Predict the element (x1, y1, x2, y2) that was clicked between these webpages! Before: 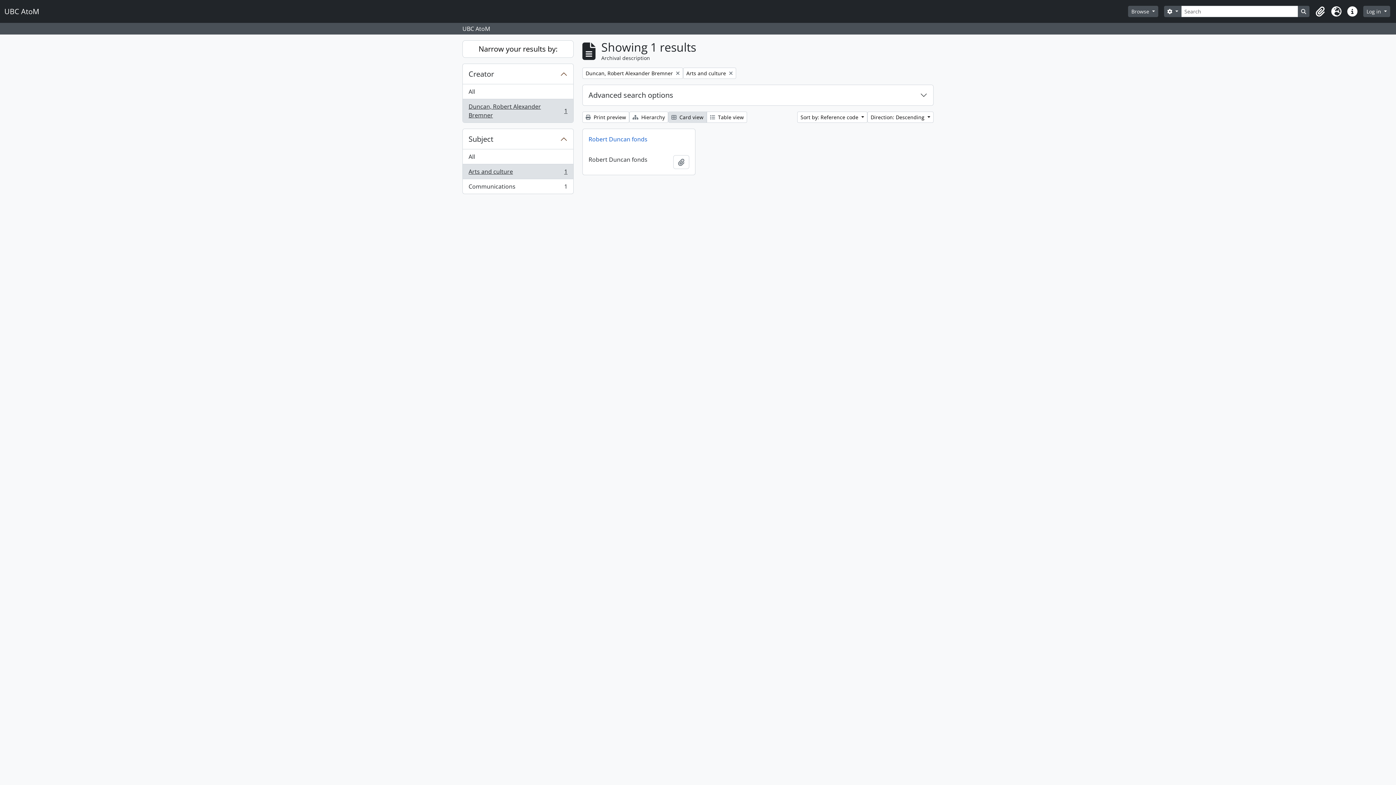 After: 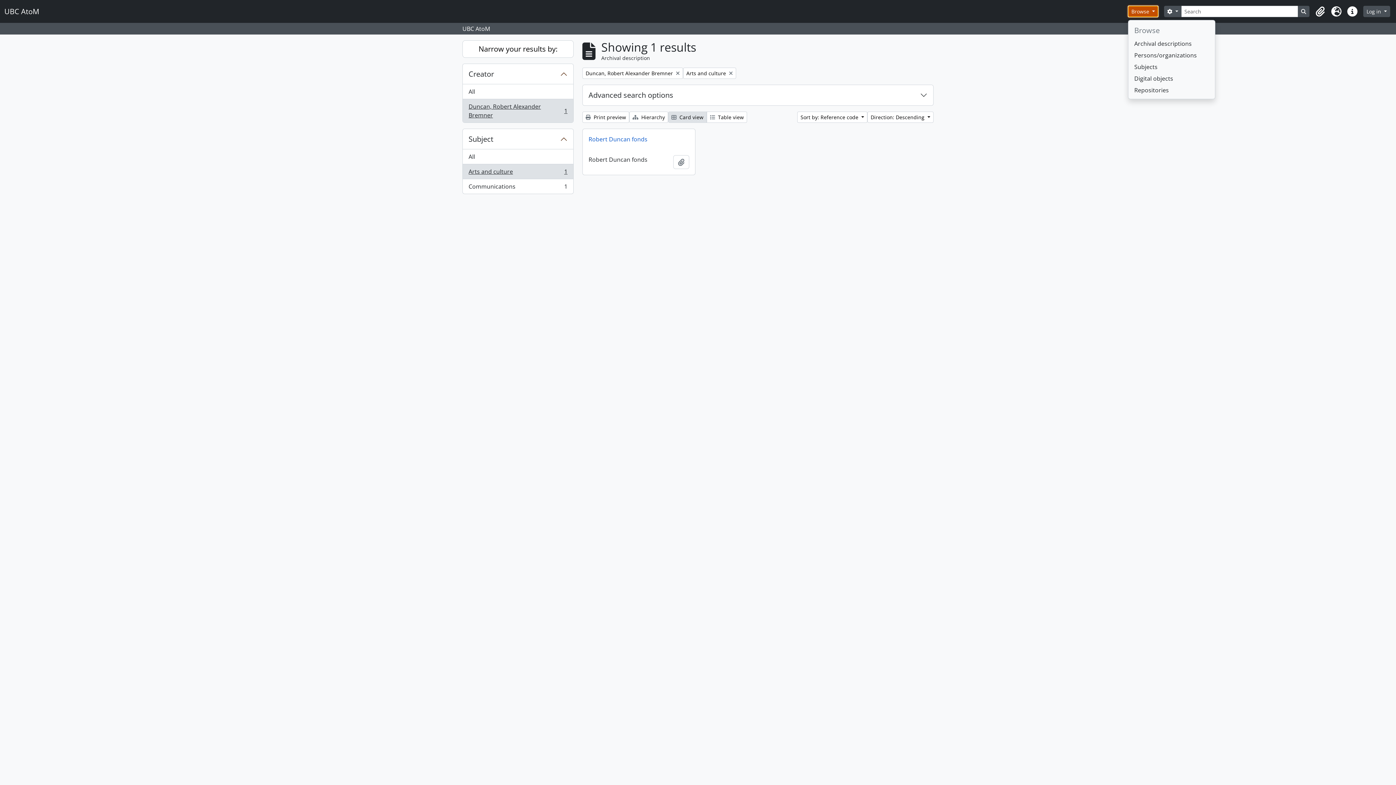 Action: label: Browse  bbox: (1128, 5, 1158, 17)